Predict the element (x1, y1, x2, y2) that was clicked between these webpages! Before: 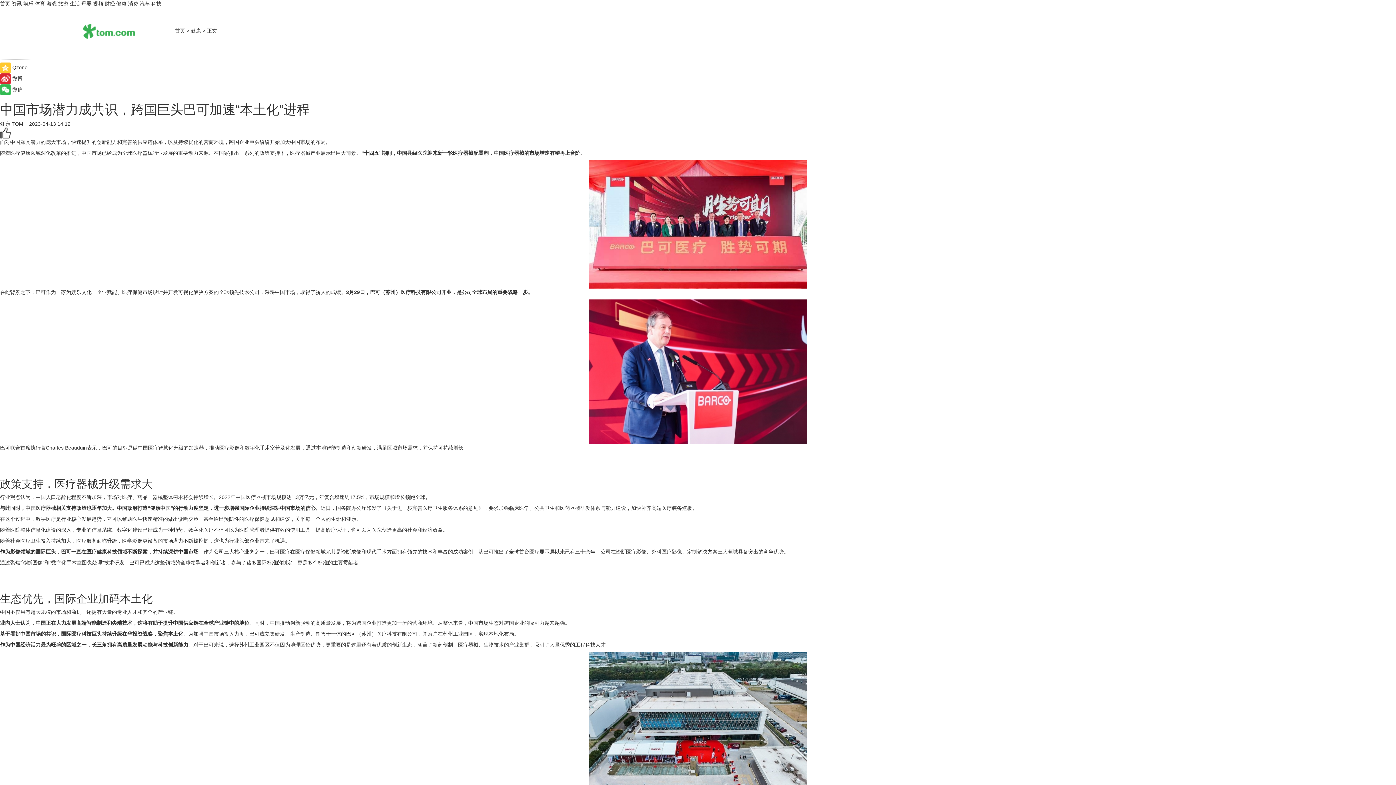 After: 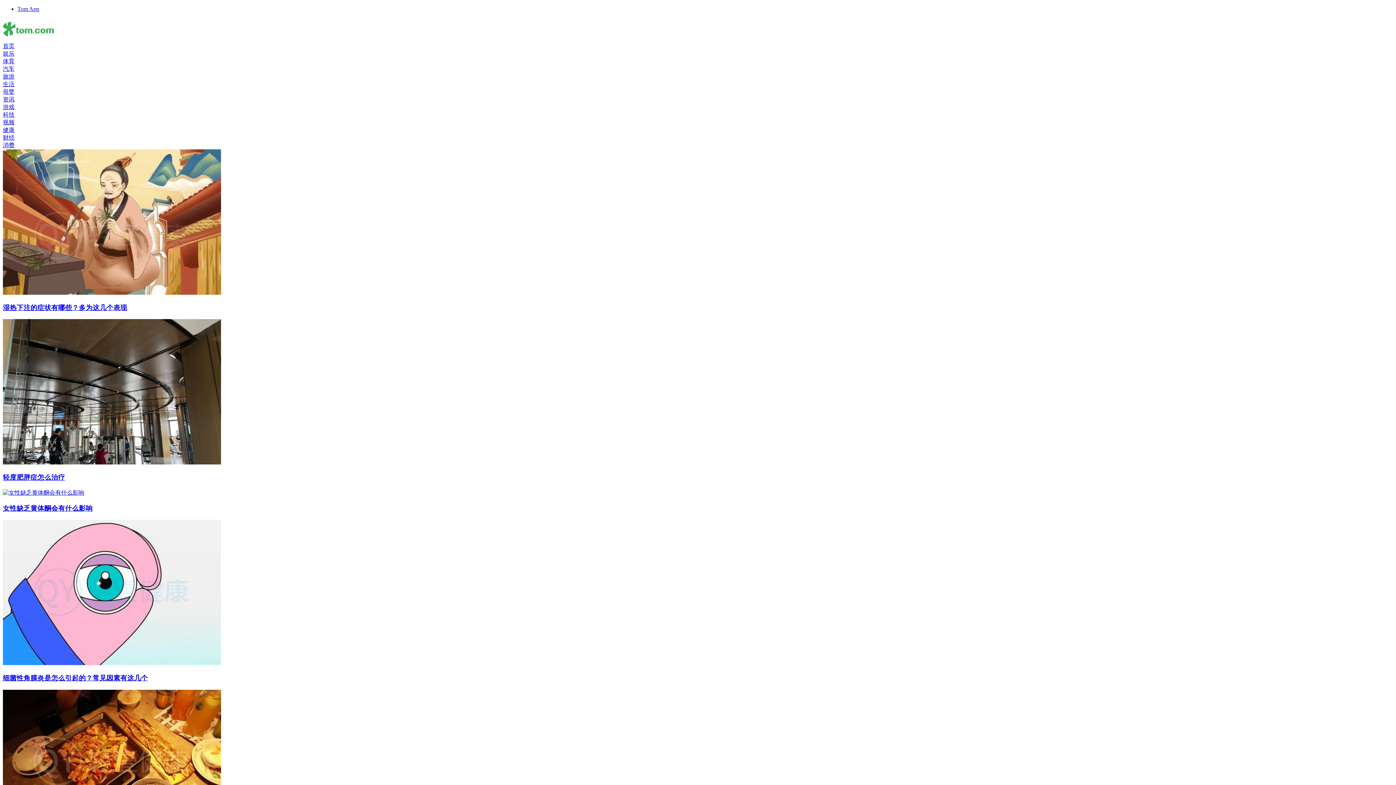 Action: bbox: (81, 0, 91, 6) label: 母婴